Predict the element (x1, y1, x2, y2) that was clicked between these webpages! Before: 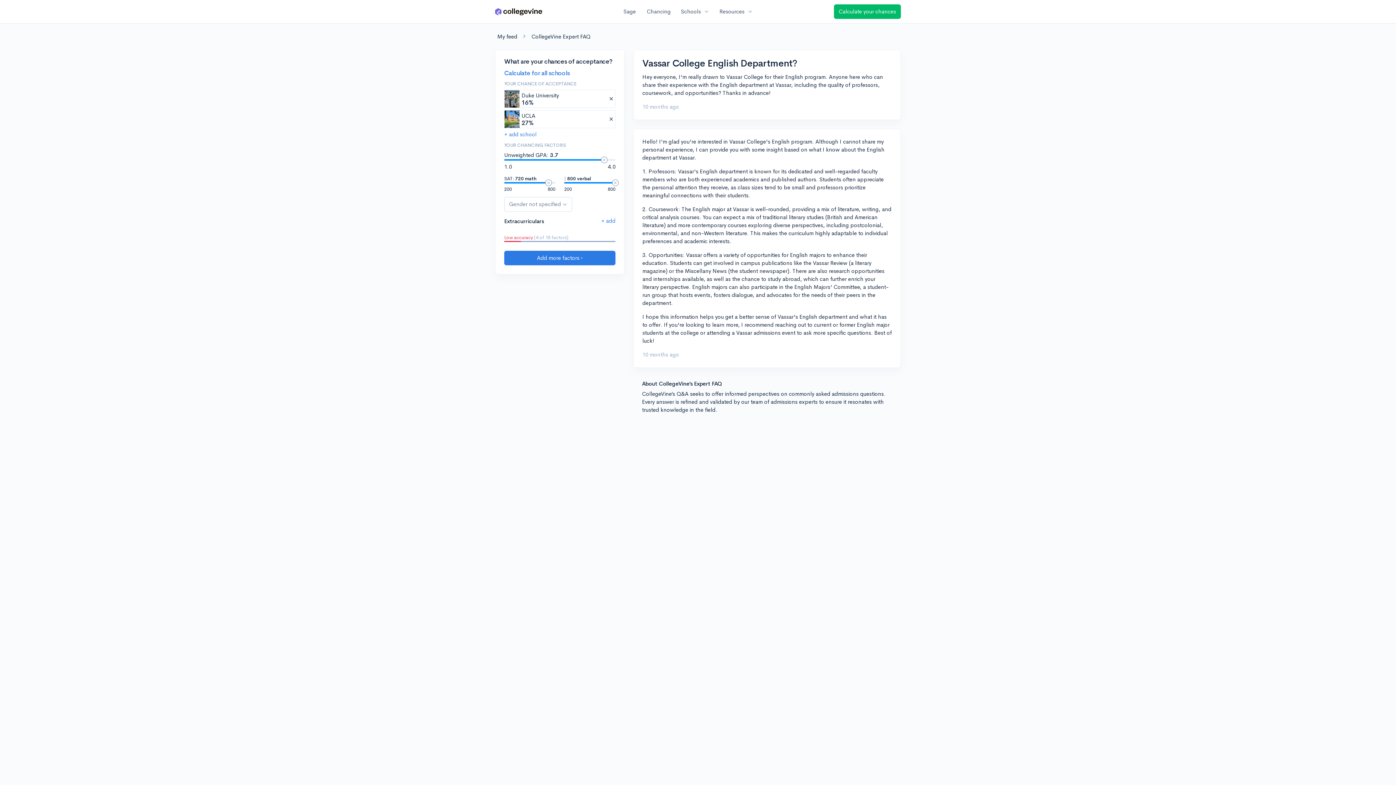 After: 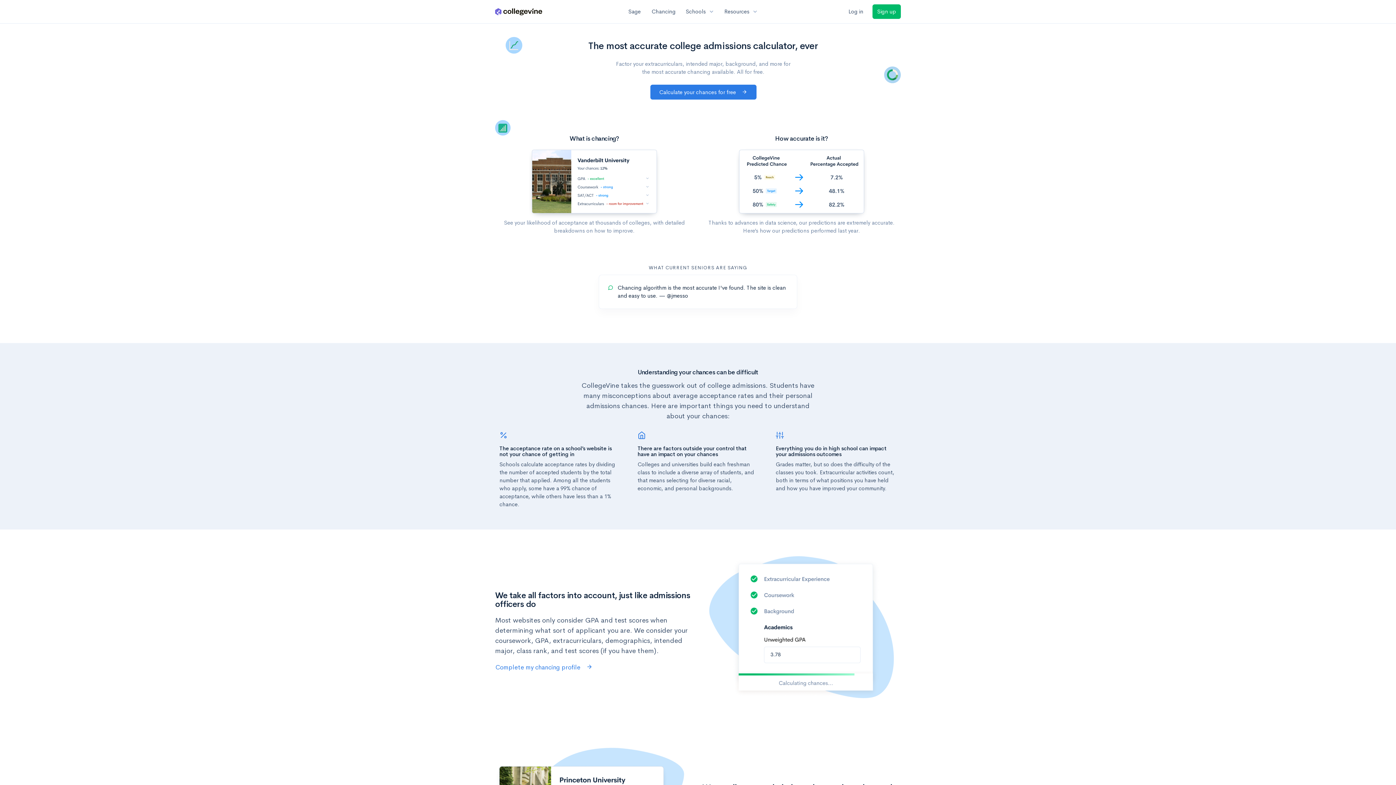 Action: label: Add more factors › bbox: (504, 251, 615, 265)